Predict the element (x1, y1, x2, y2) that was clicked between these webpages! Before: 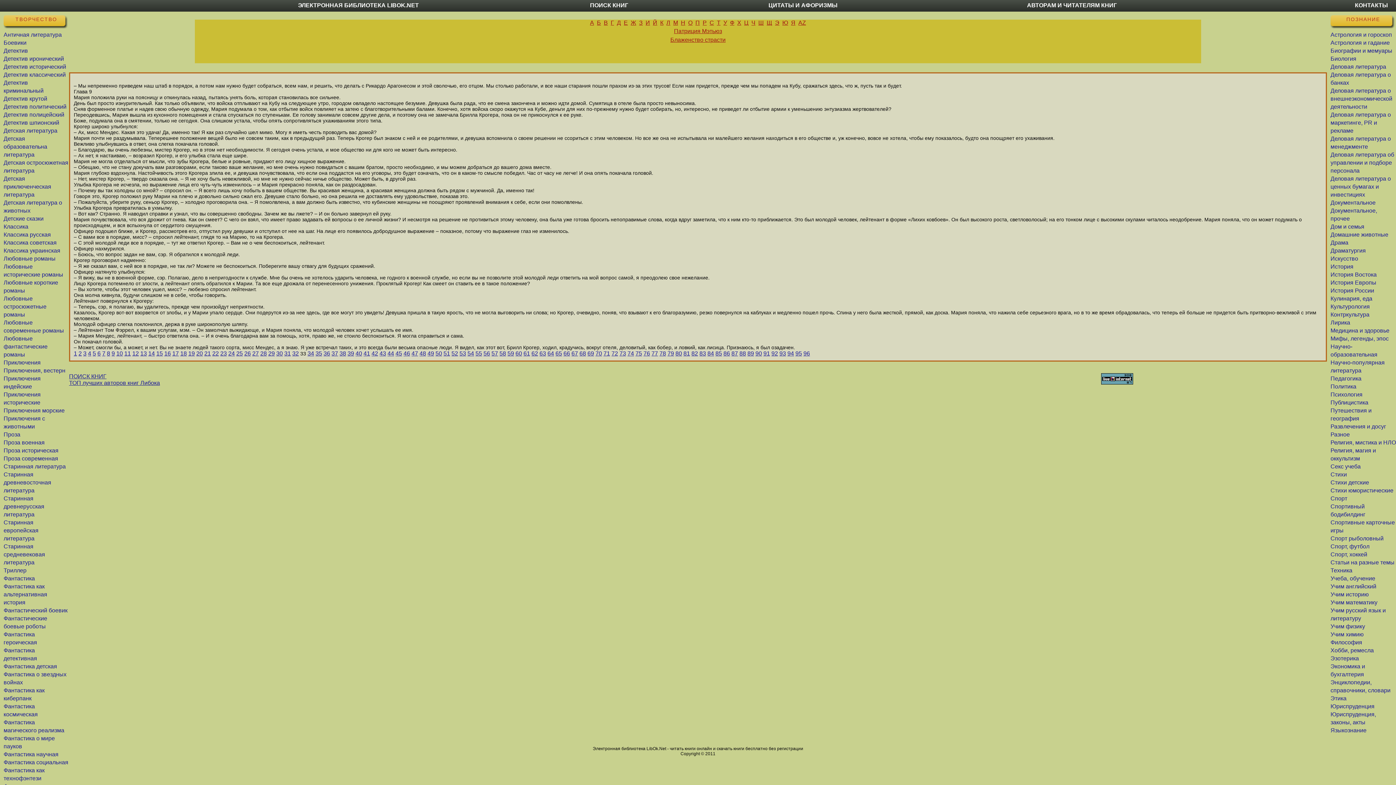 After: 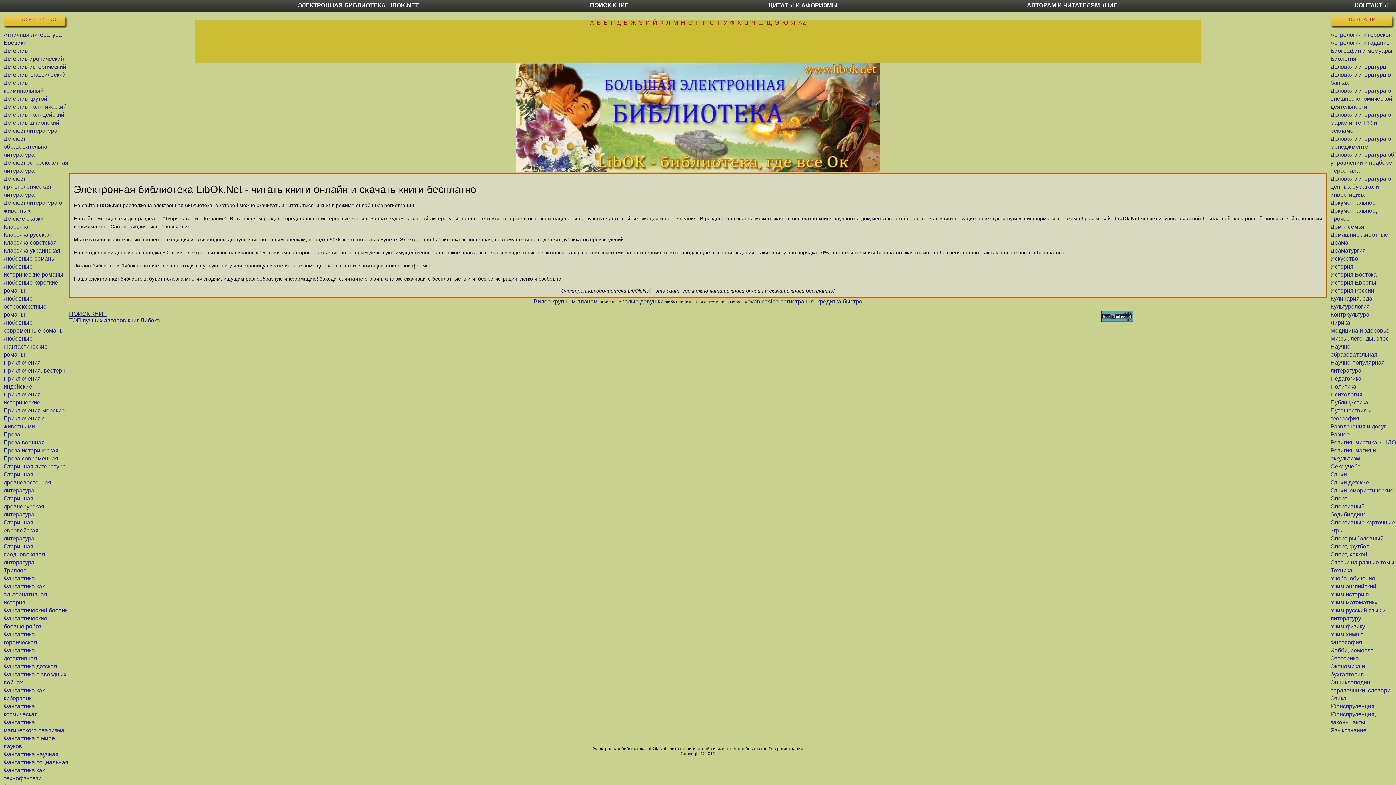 Action: bbox: (1330, 175, 1391, 197) label: Деловая литература о ценных бумагах и инвестициях